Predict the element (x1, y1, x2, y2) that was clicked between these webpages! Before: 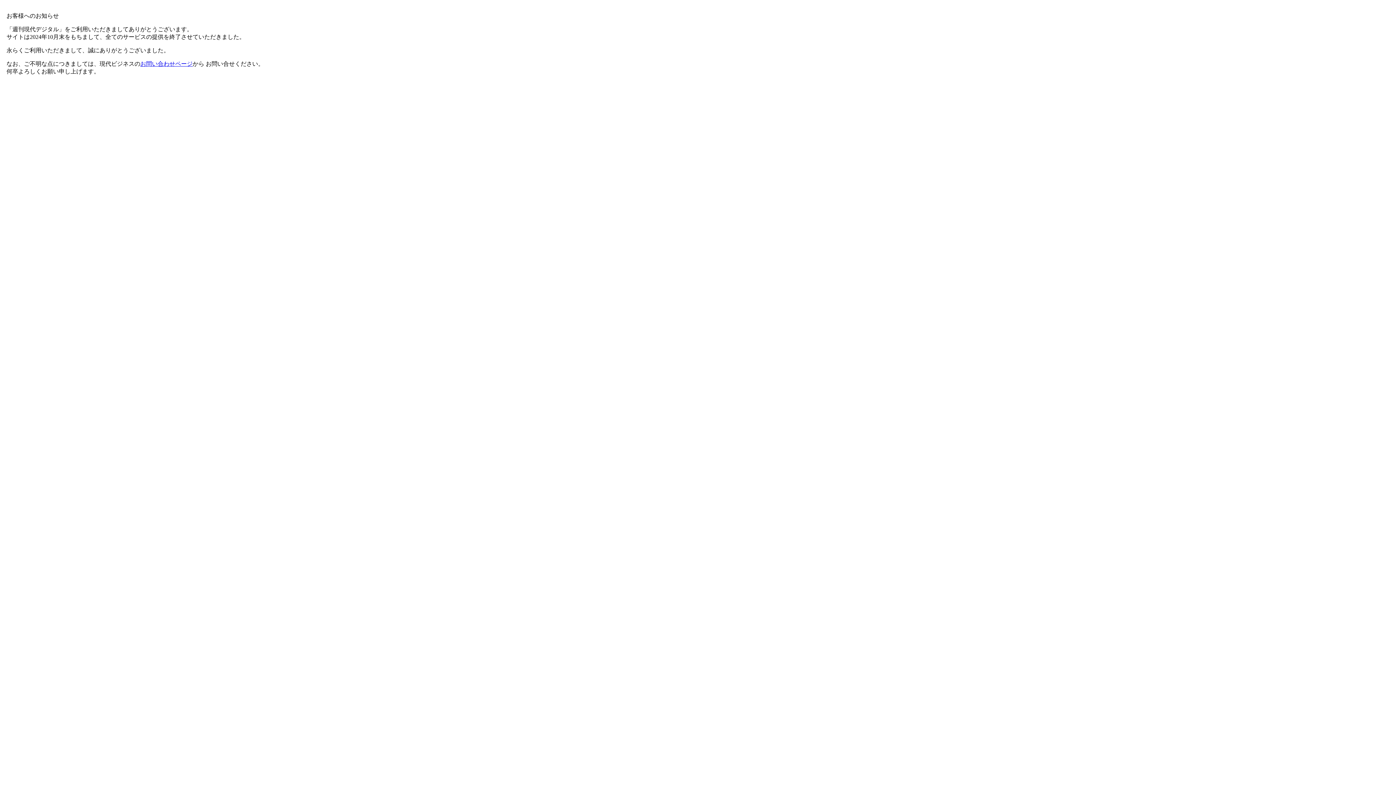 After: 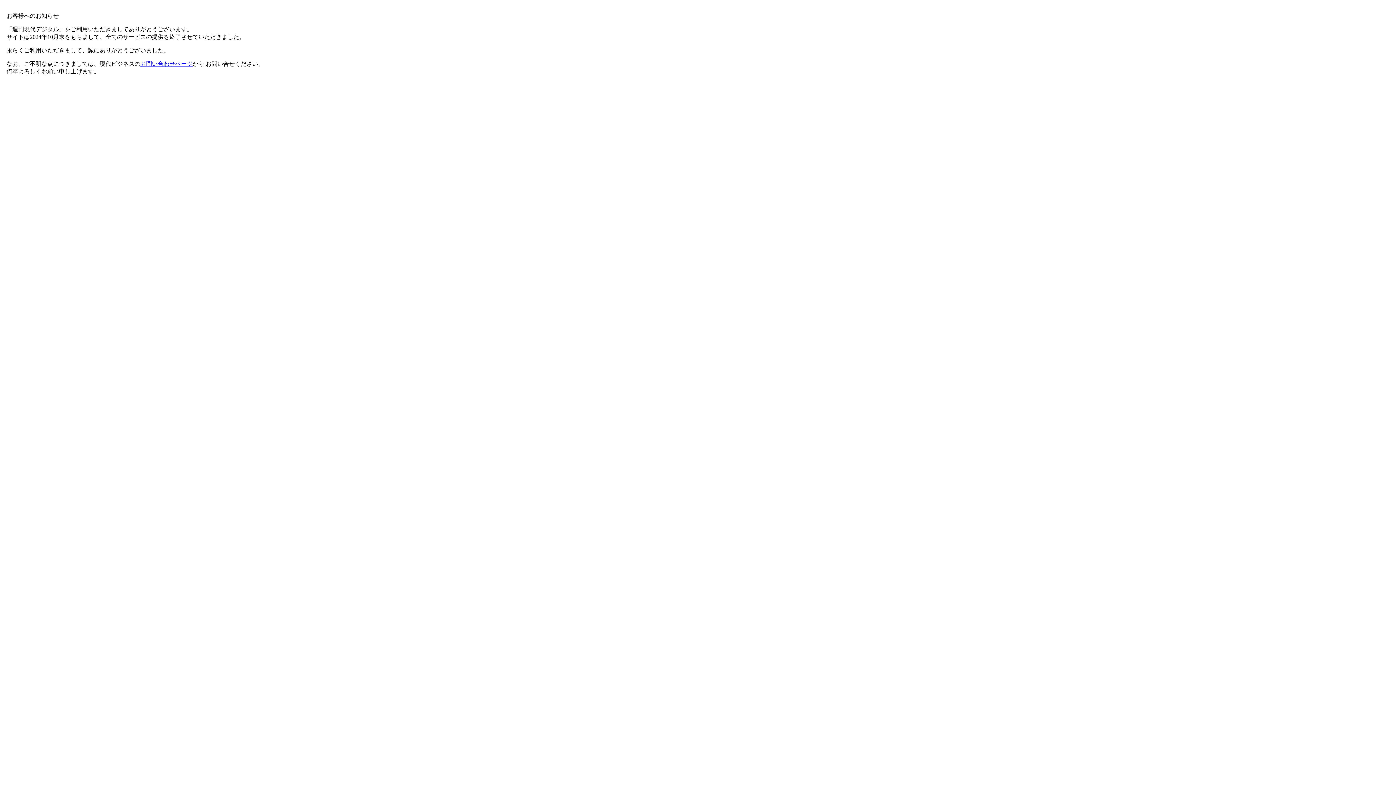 Action: label: お問い合わせページ bbox: (140, 60, 192, 66)